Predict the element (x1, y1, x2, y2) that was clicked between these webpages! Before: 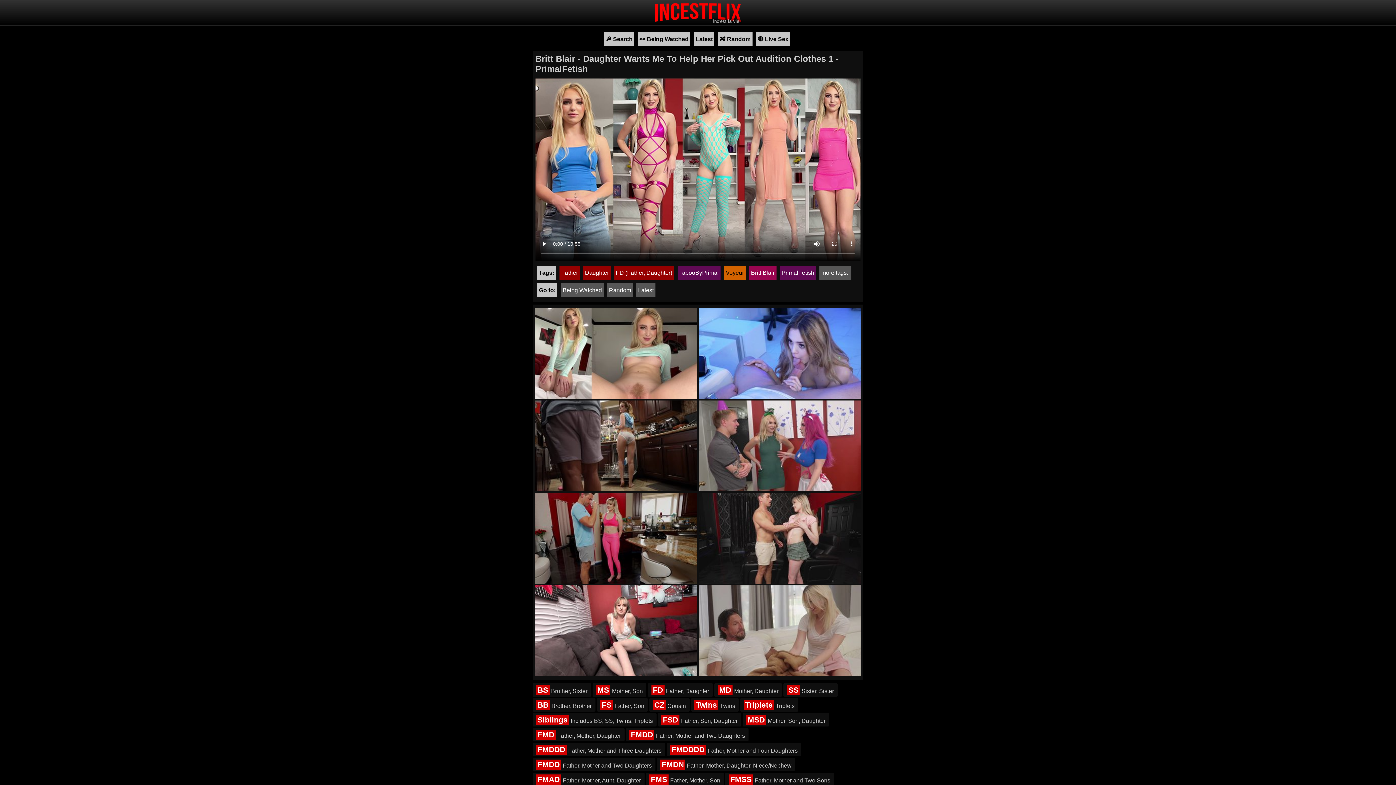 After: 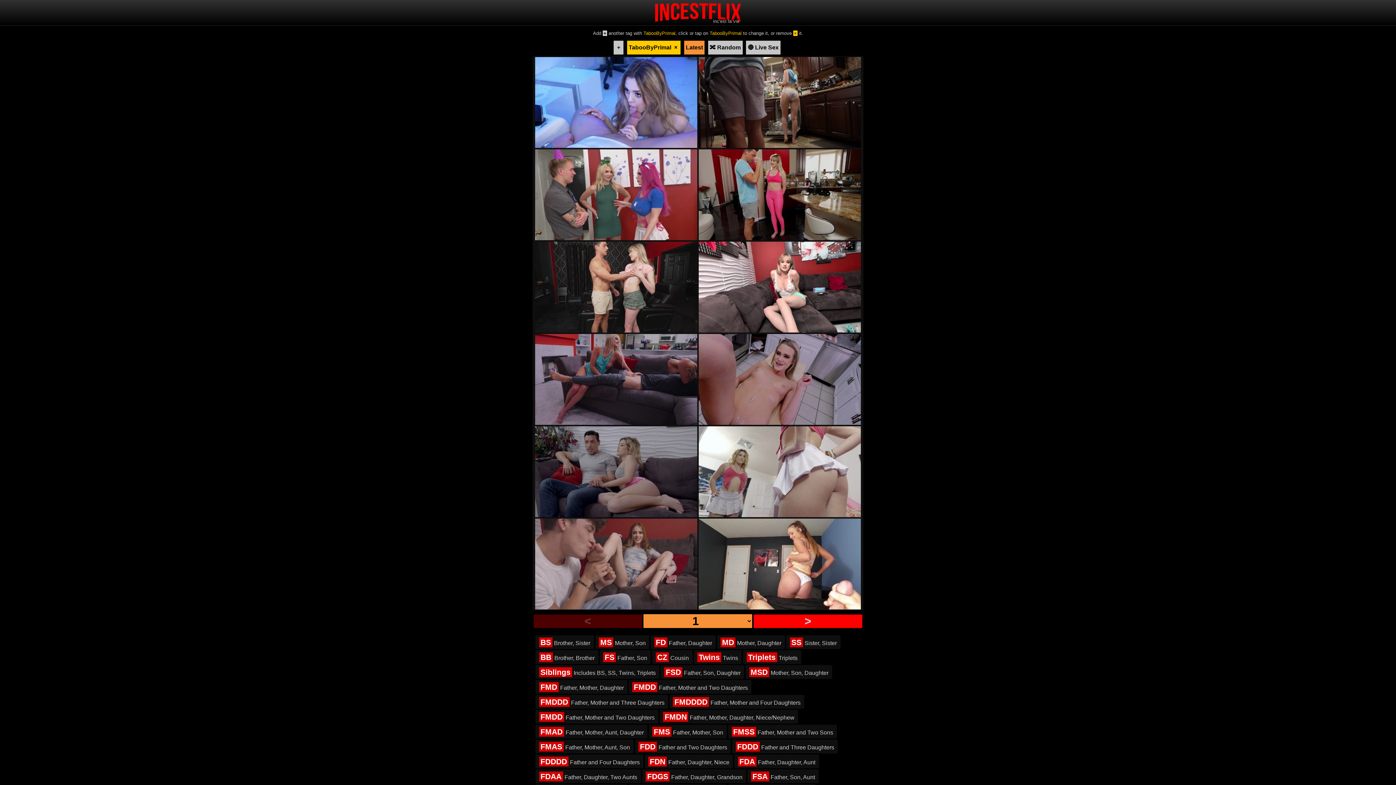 Action: bbox: (677, 265, 720, 279) label: TabooByPrimal